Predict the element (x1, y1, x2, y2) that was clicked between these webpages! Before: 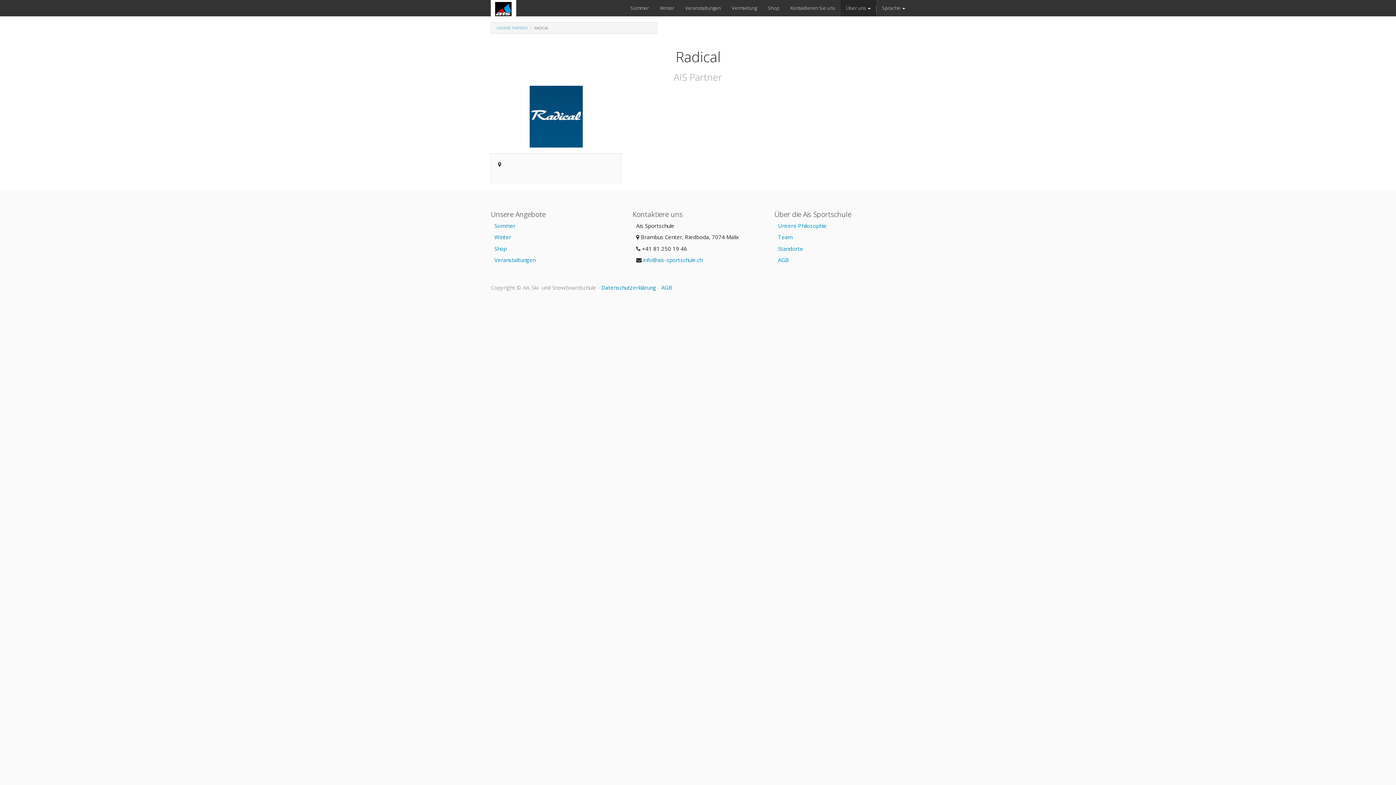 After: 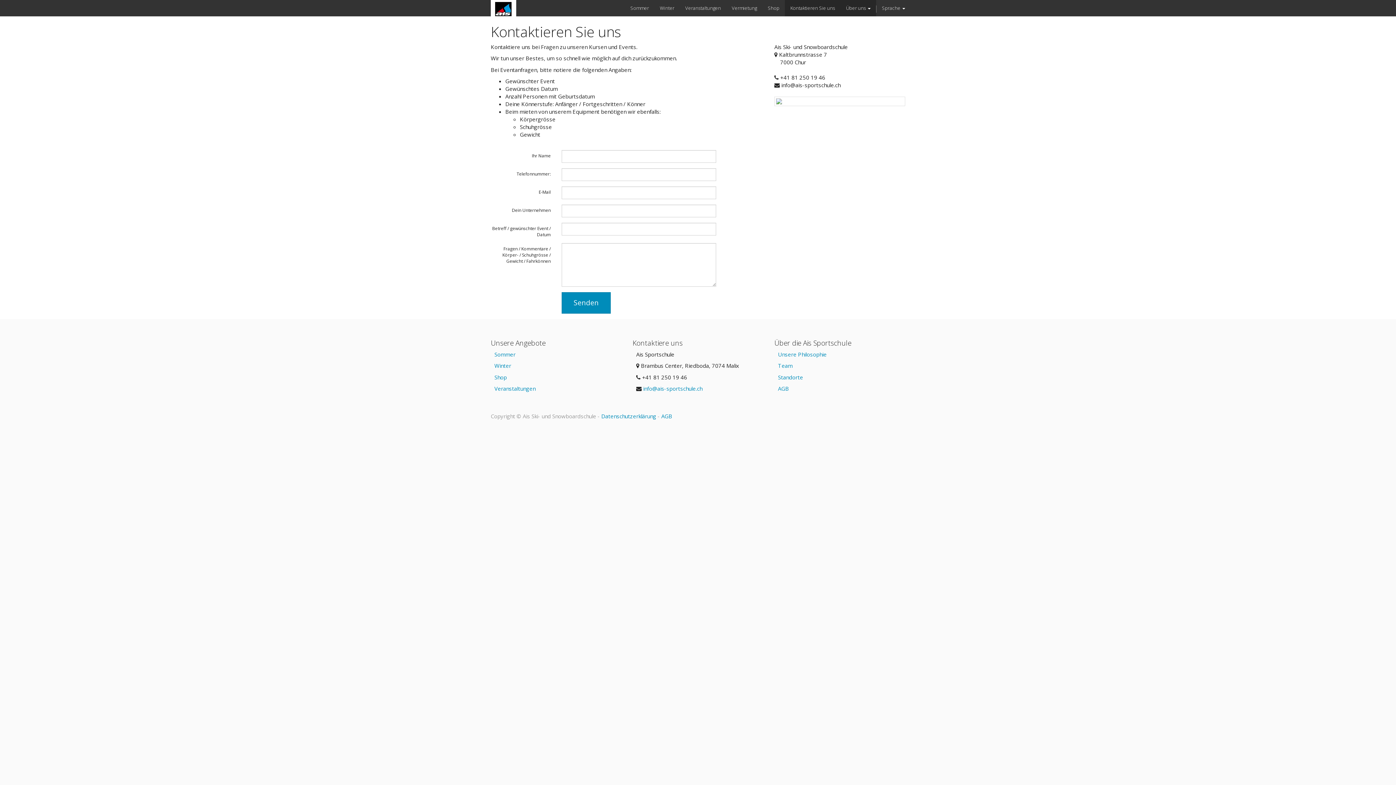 Action: label: Kontaktieren Sie uns bbox: (785, 0, 840, 16)